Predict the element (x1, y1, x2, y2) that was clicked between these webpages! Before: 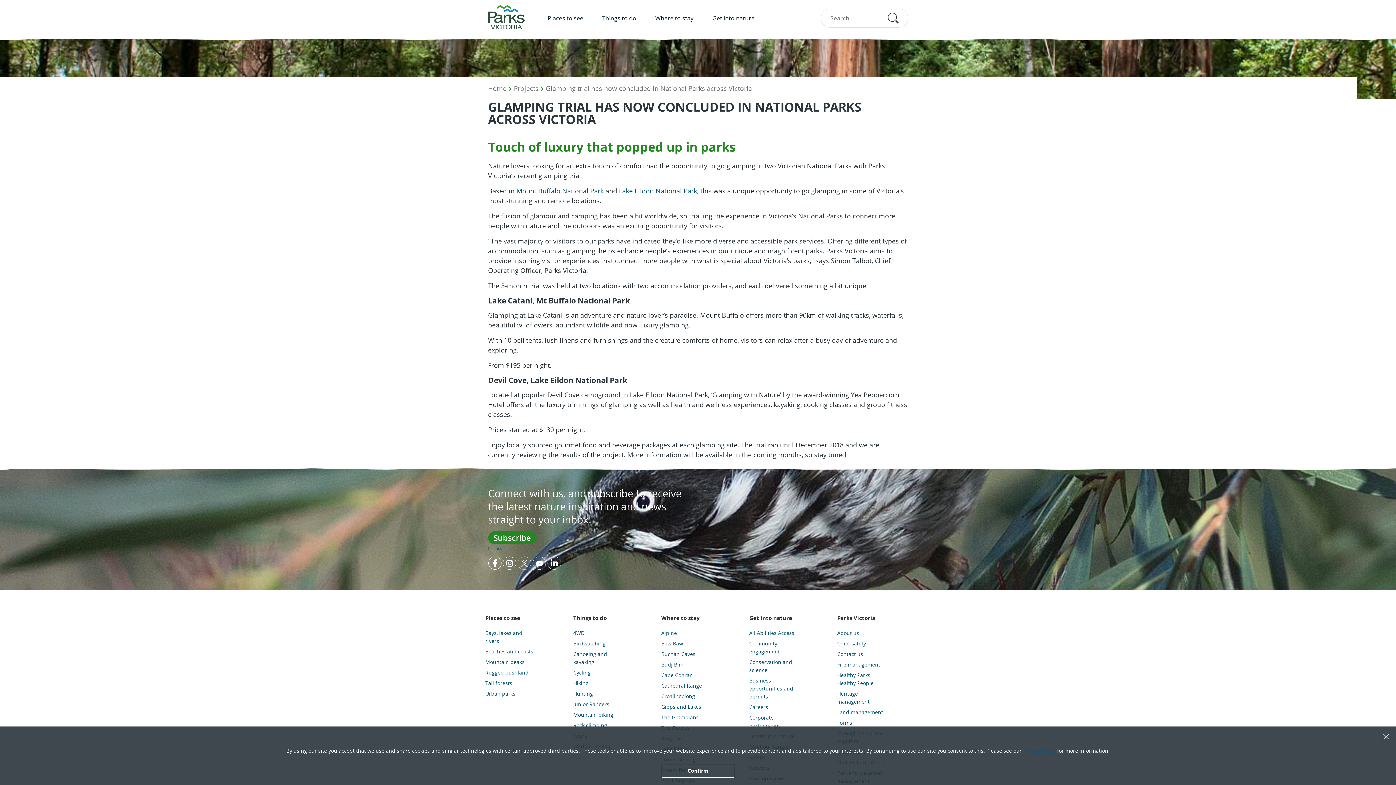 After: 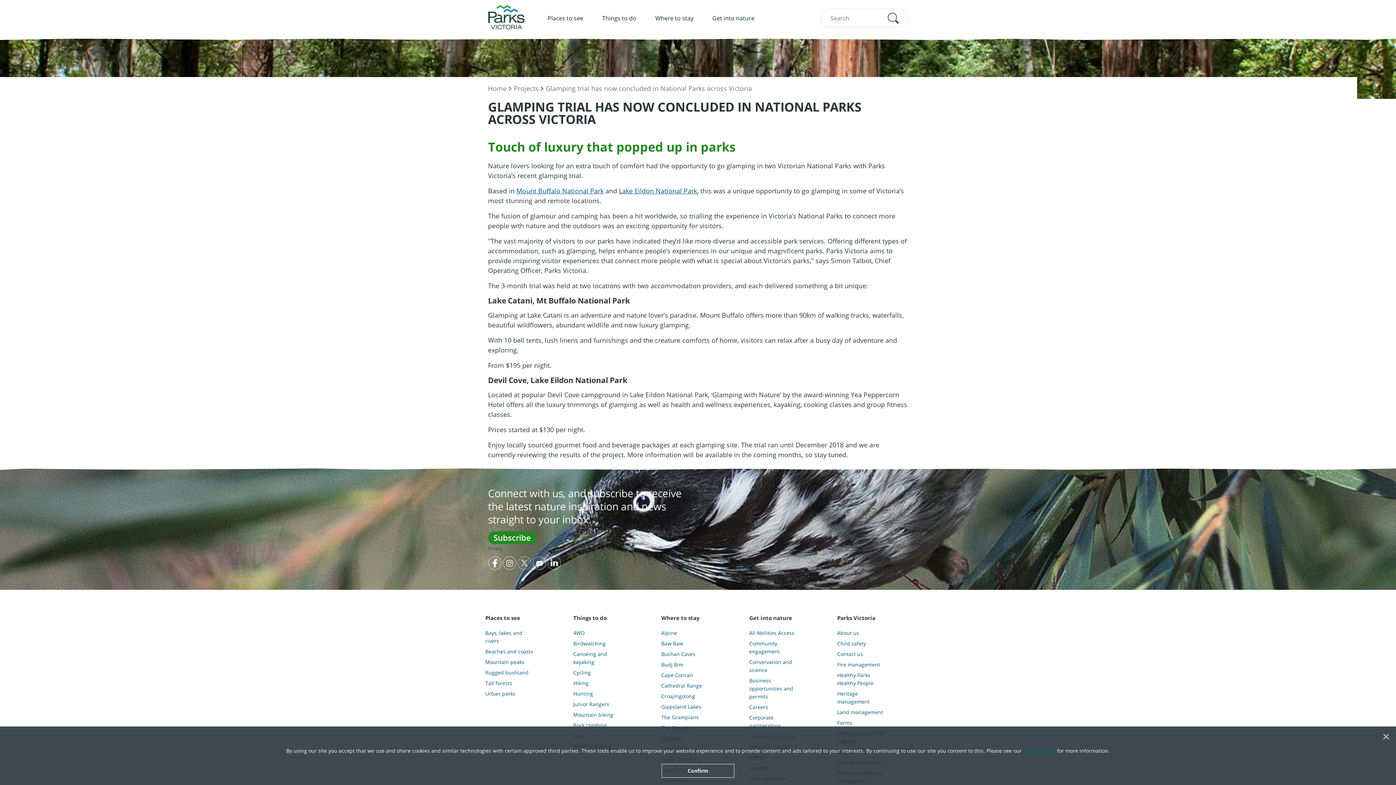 Action: bbox: (517, 564, 531, 572)